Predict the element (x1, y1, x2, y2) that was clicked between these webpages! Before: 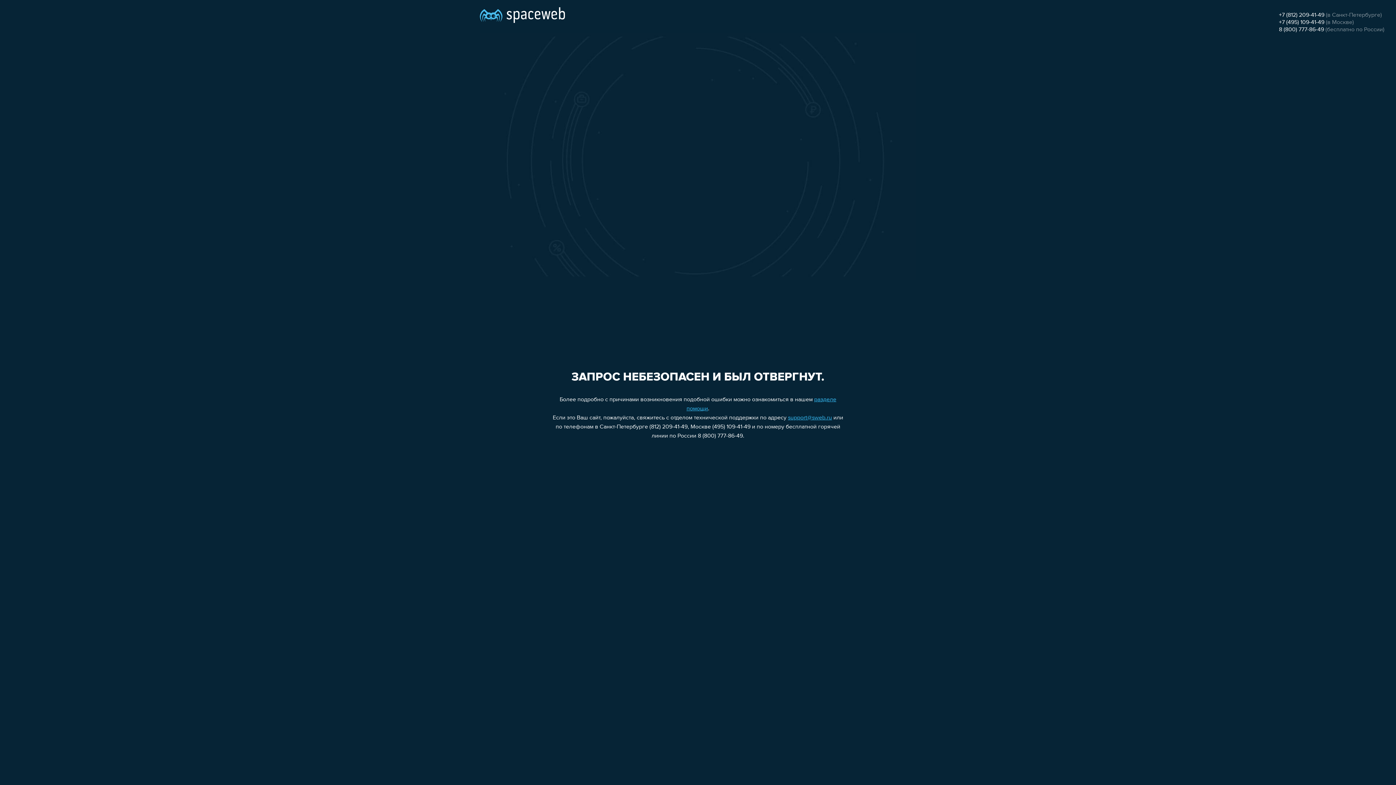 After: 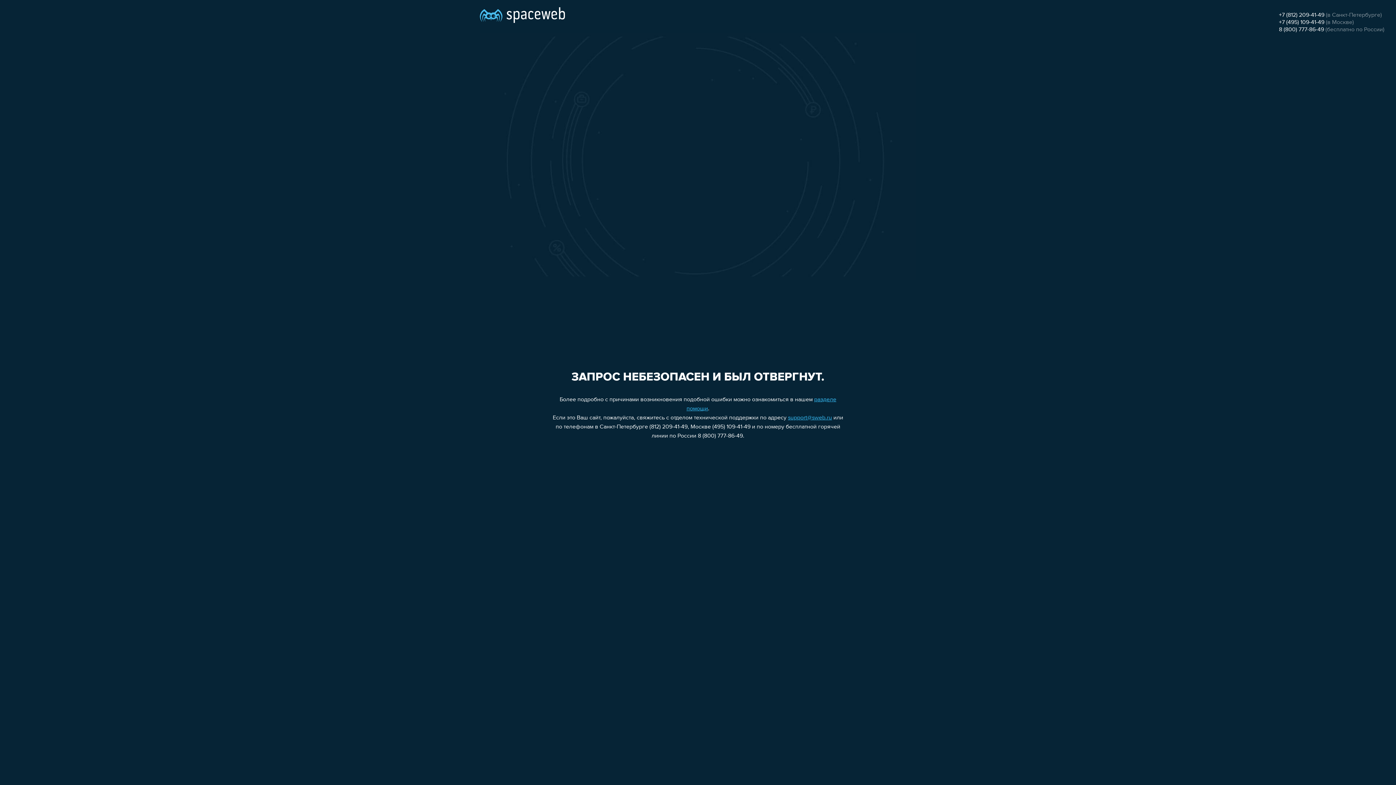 Action: label: +7 (495) 109-41-49 bbox: (1279, 19, 1324, 25)